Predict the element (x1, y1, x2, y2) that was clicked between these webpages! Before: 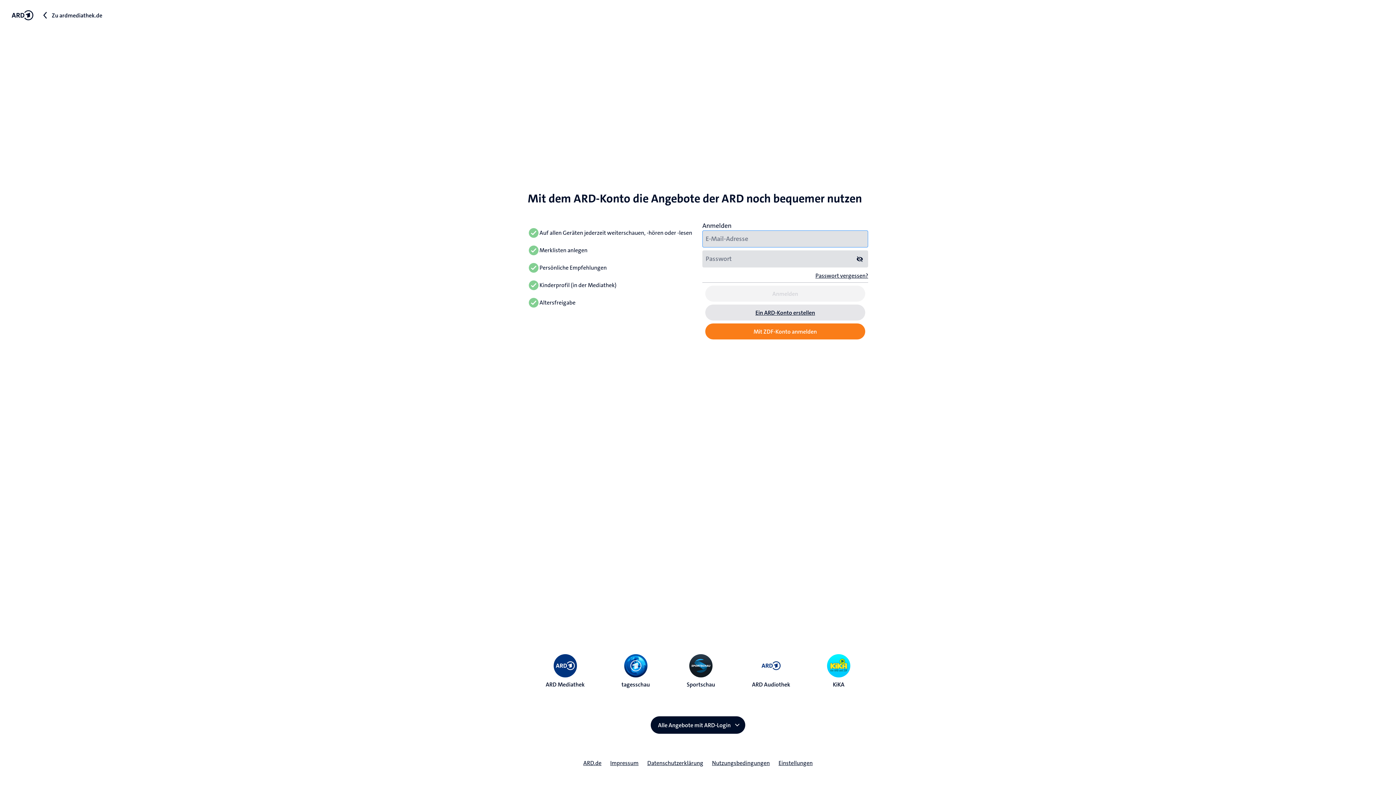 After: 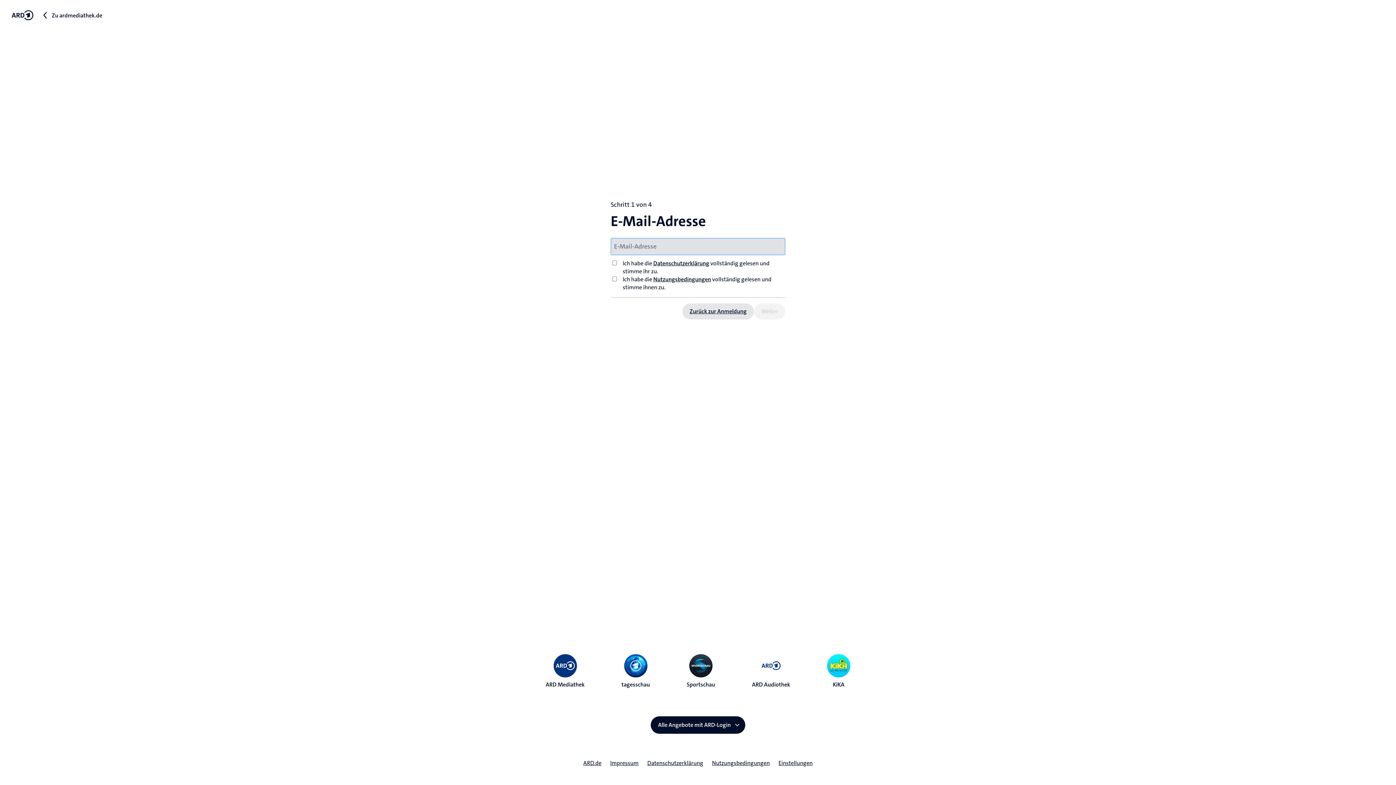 Action: label: Ein ARD-Konto erstellen bbox: (705, 304, 865, 320)